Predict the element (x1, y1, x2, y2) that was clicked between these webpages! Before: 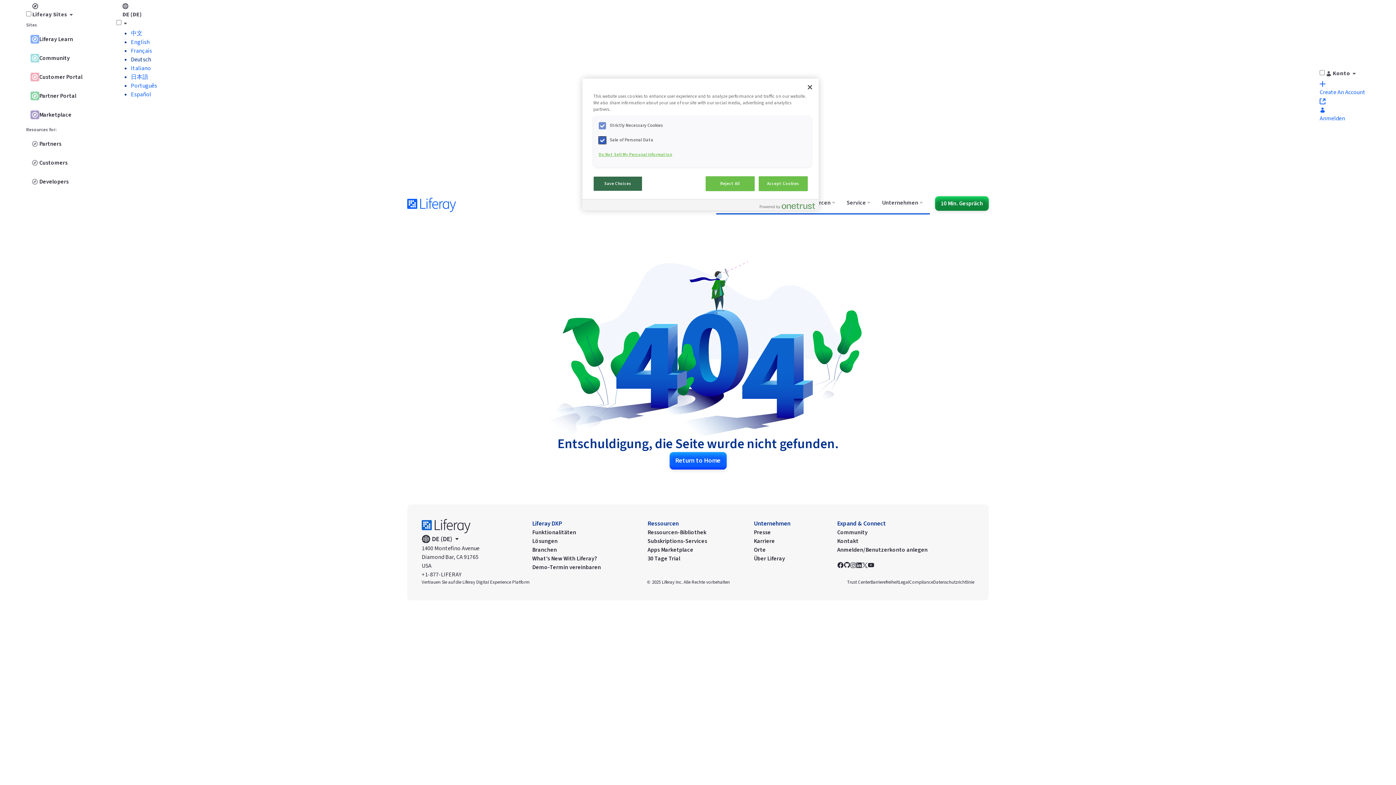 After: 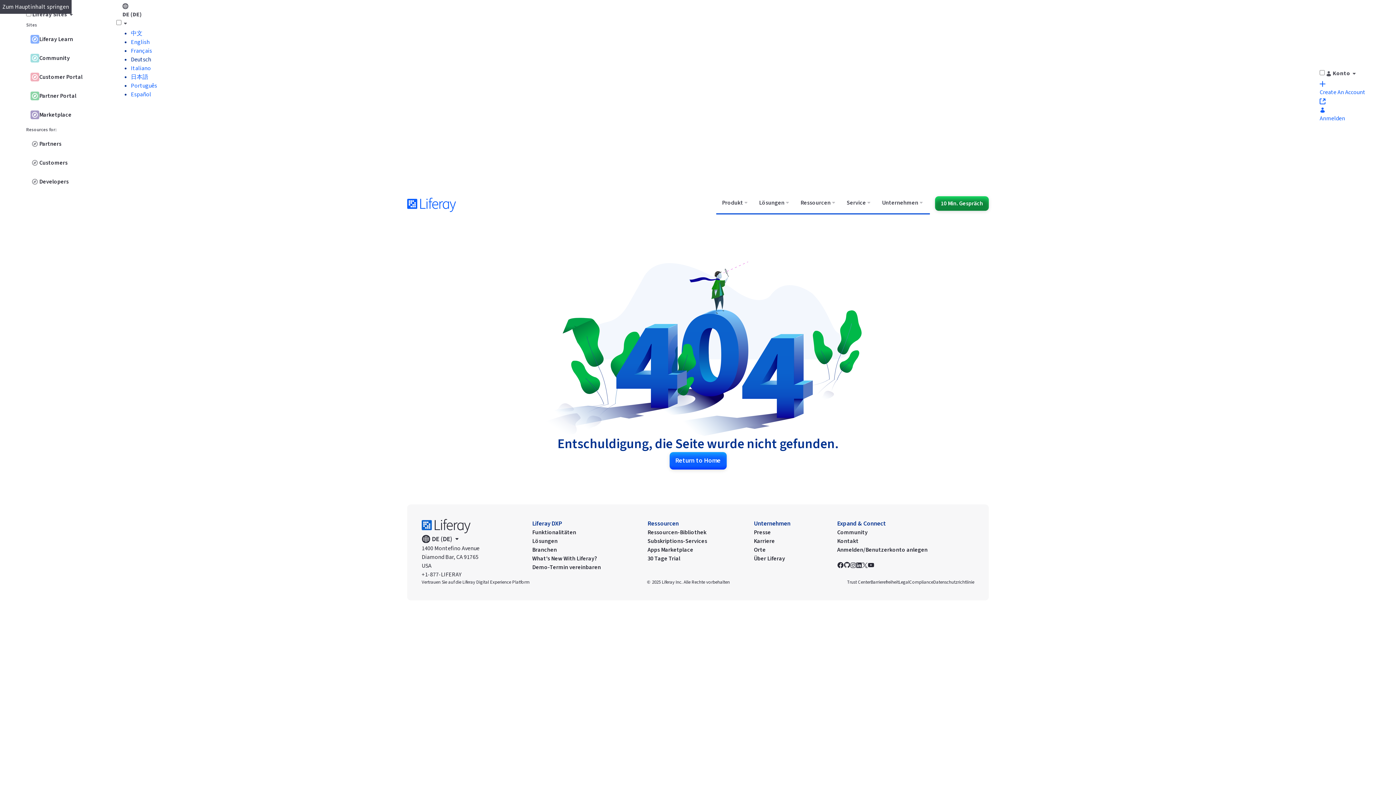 Action: bbox: (705, 176, 754, 191) label: Reject All